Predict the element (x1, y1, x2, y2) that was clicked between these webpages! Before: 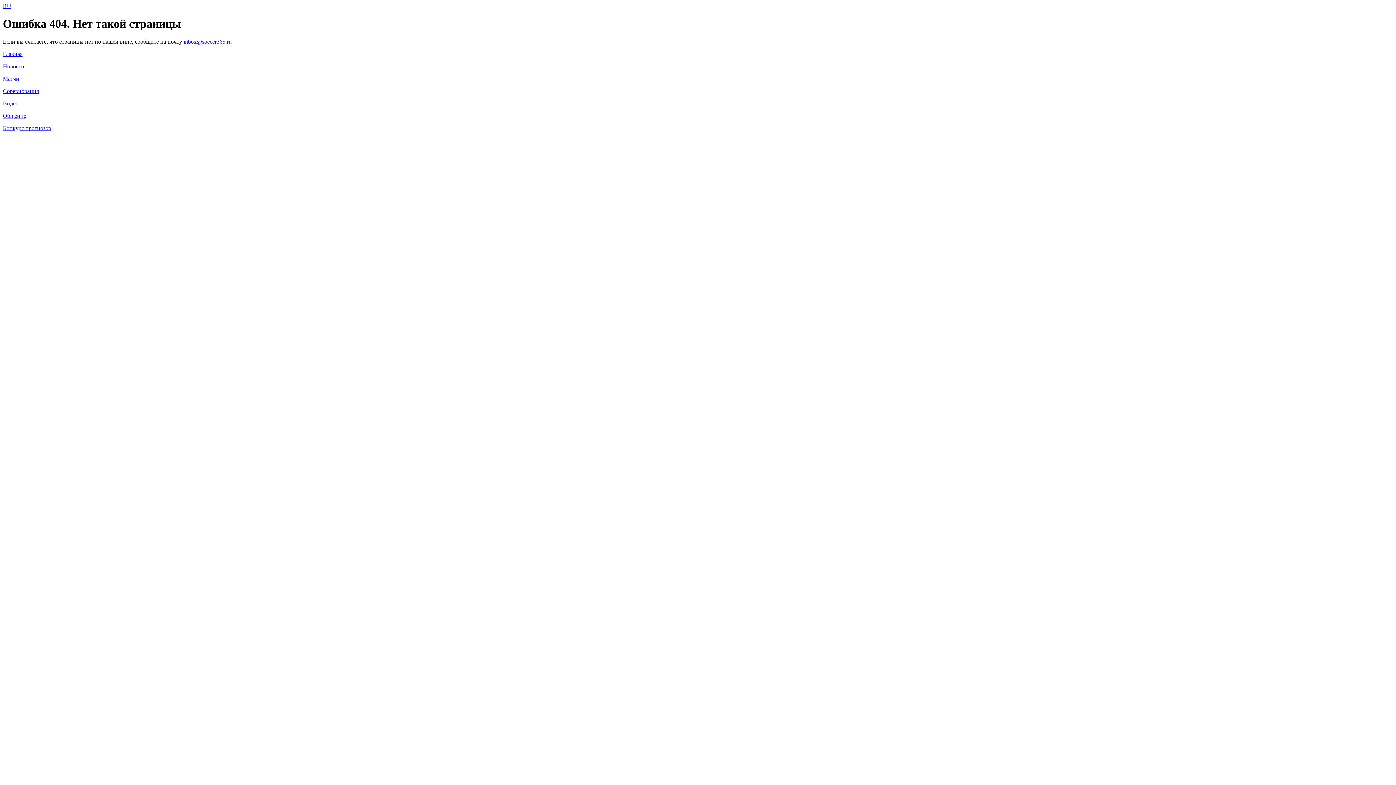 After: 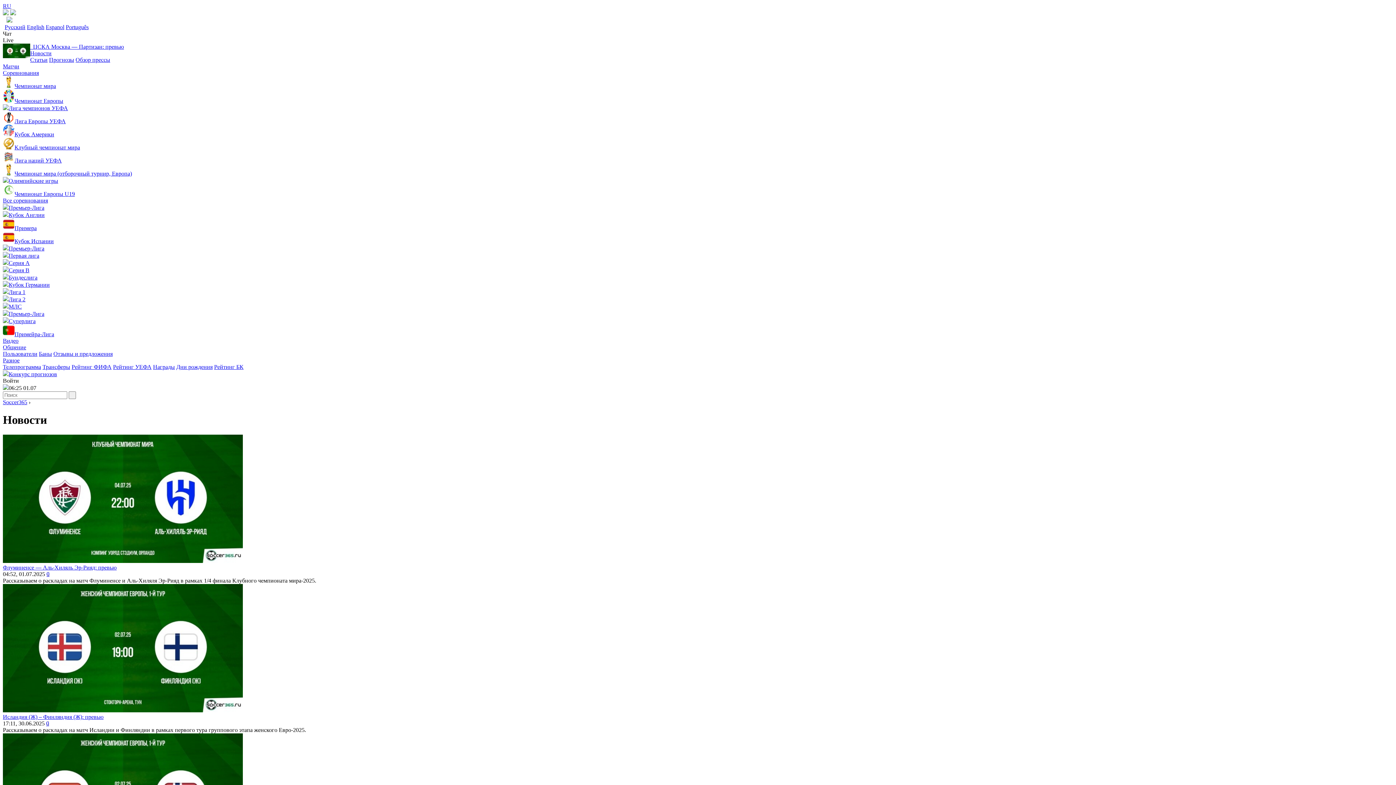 Action: label: Новости bbox: (2, 63, 24, 69)